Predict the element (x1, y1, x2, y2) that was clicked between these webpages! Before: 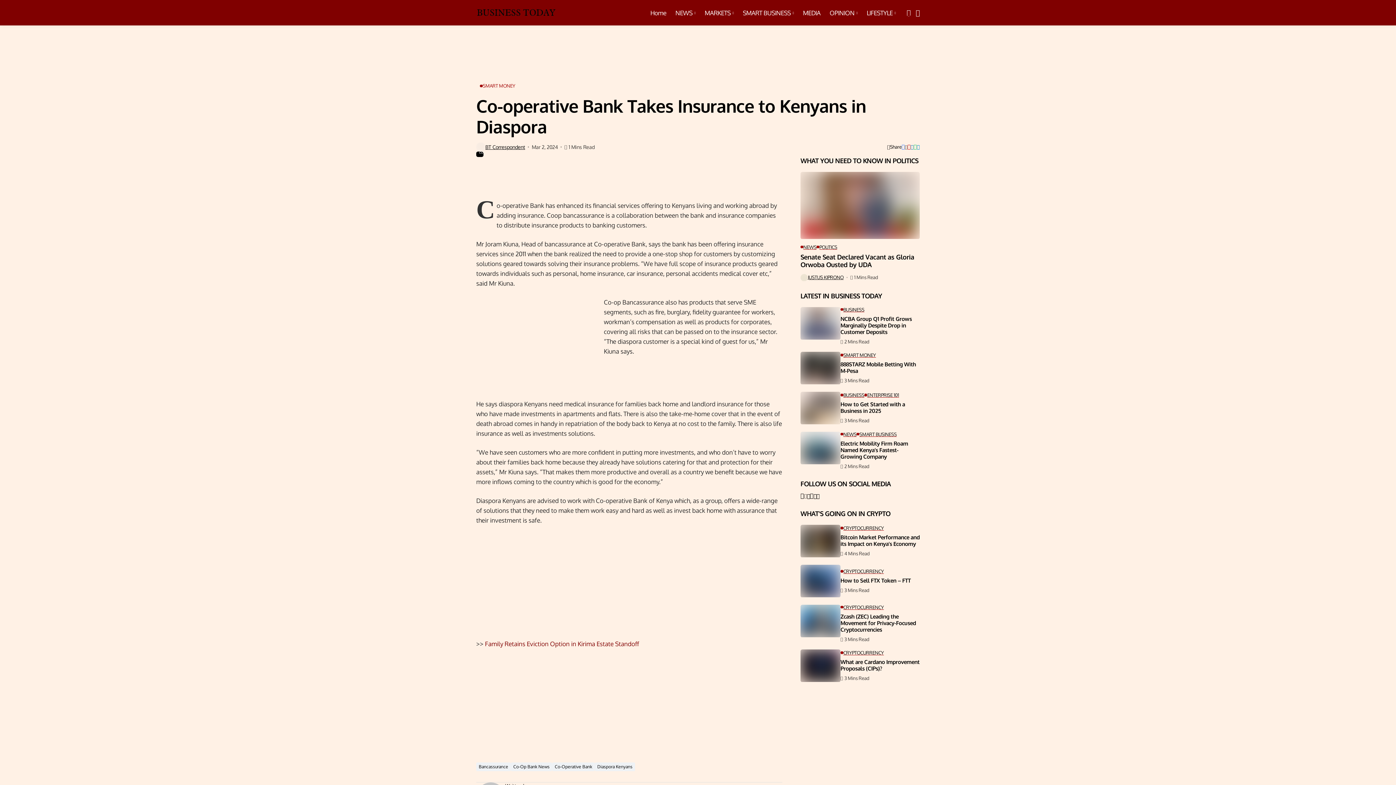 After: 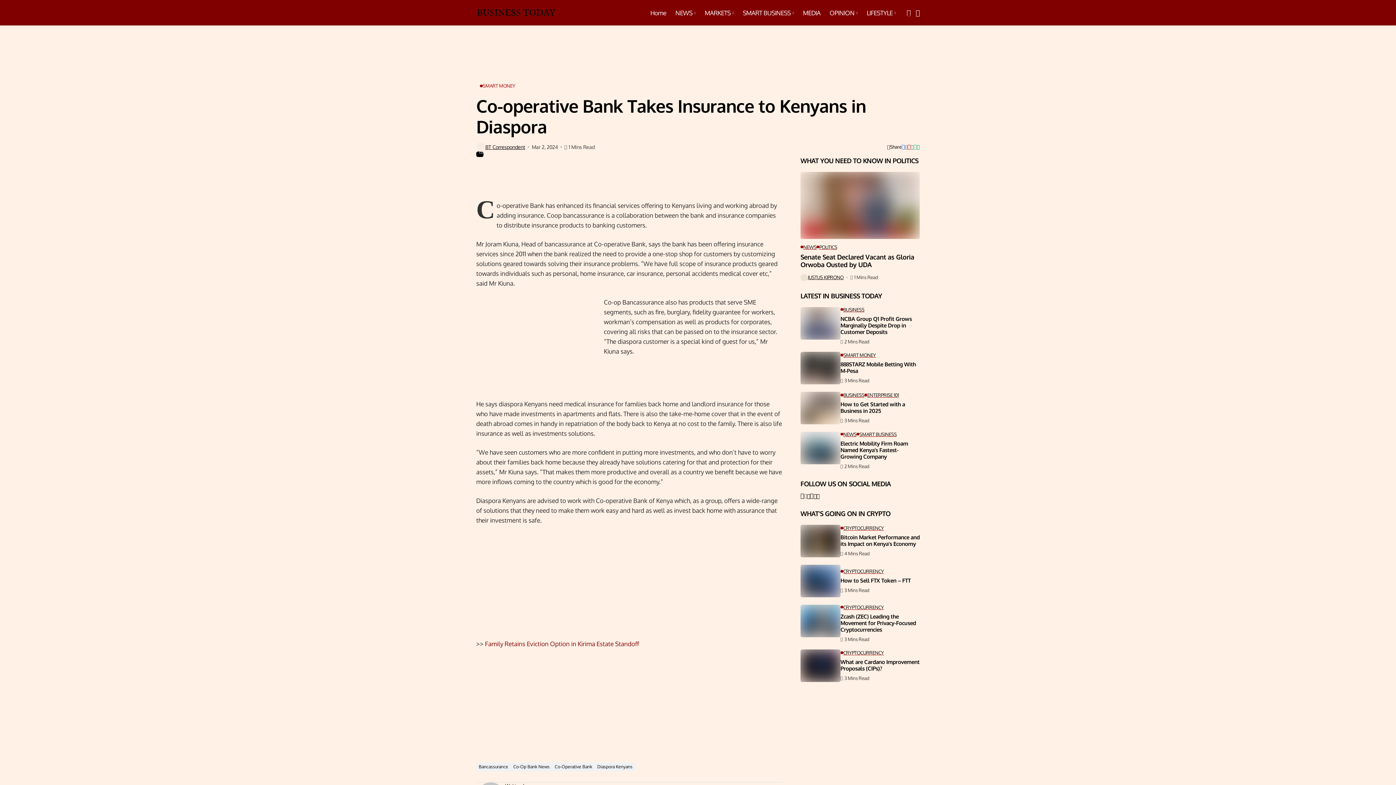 Action: label: linkedin bbox: (813, 493, 816, 498)